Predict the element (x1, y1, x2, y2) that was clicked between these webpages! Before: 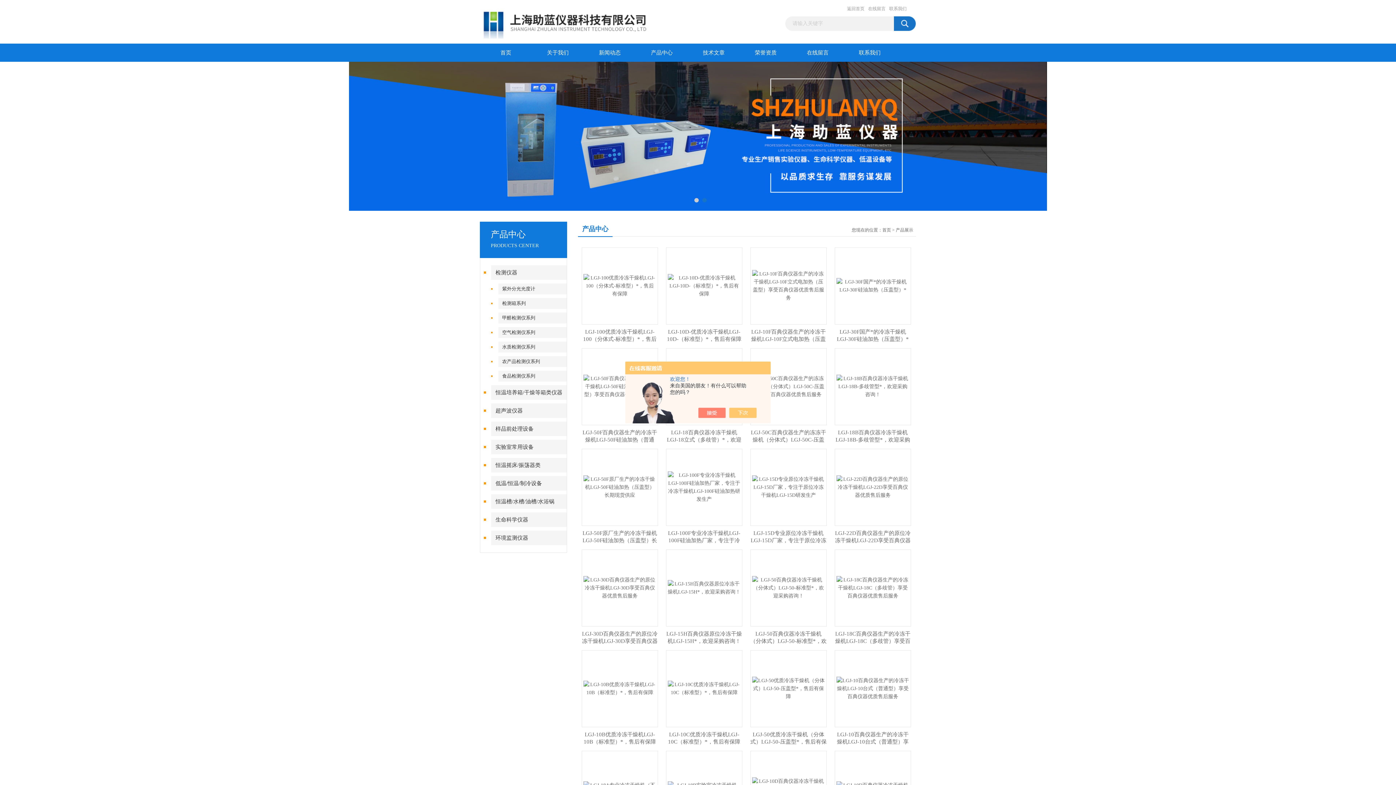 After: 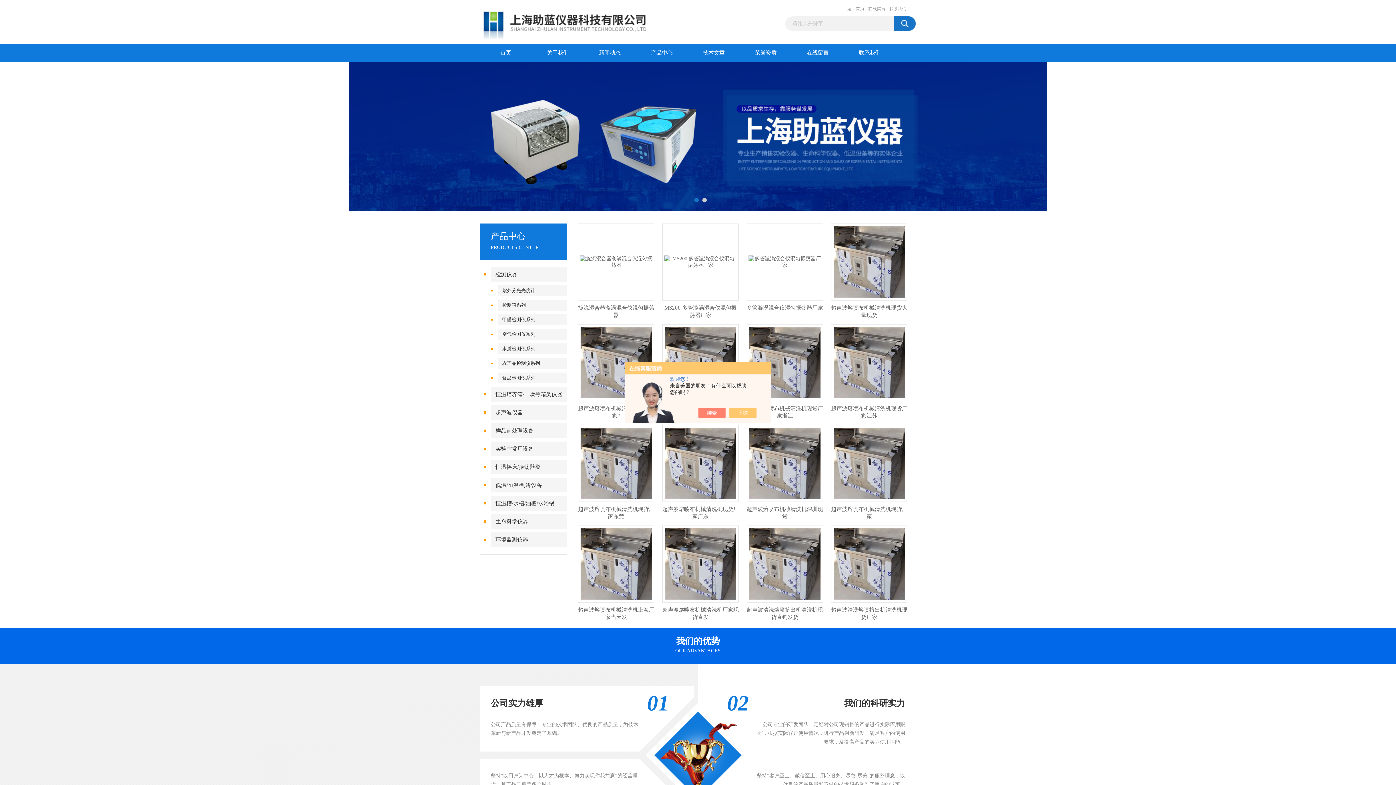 Action: label: 返回首页 bbox: (847, 5, 864, 12)